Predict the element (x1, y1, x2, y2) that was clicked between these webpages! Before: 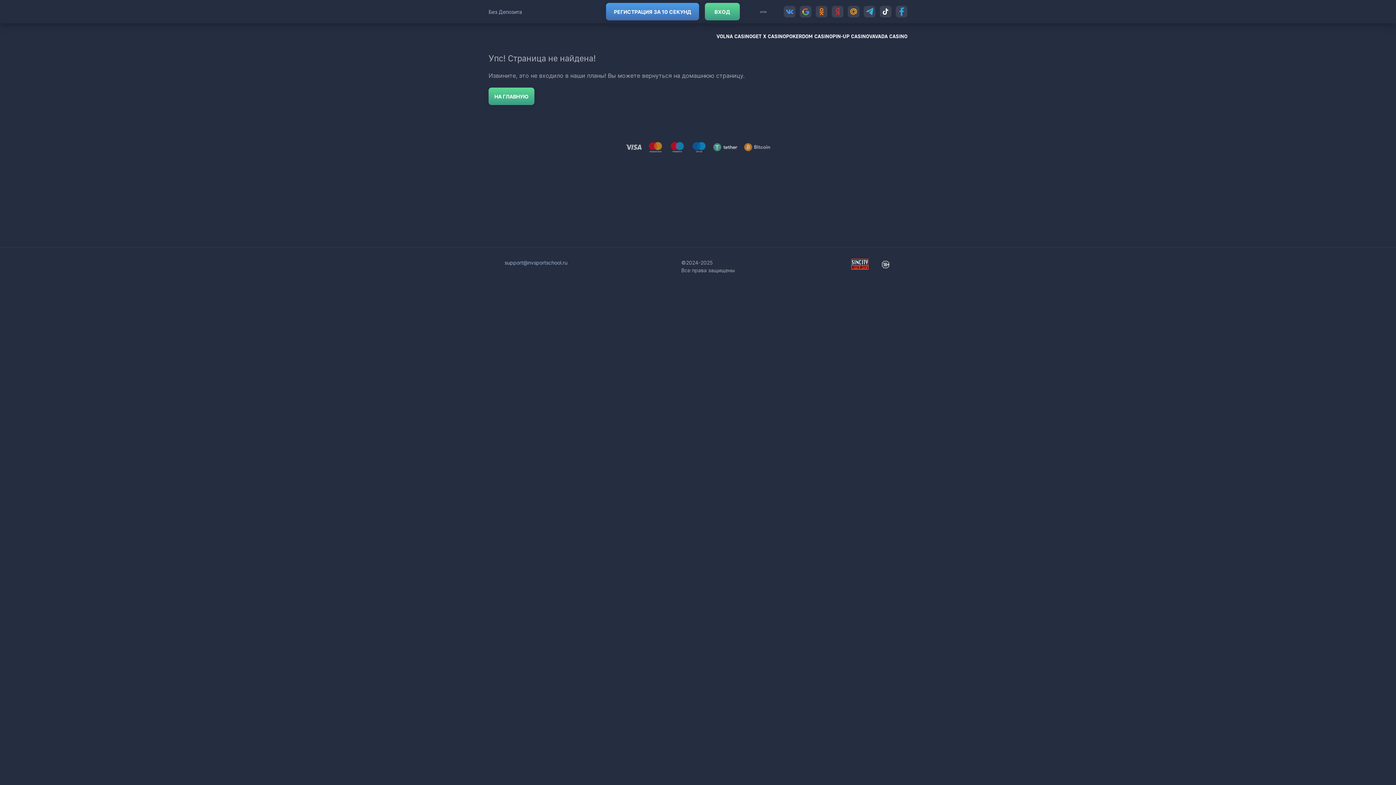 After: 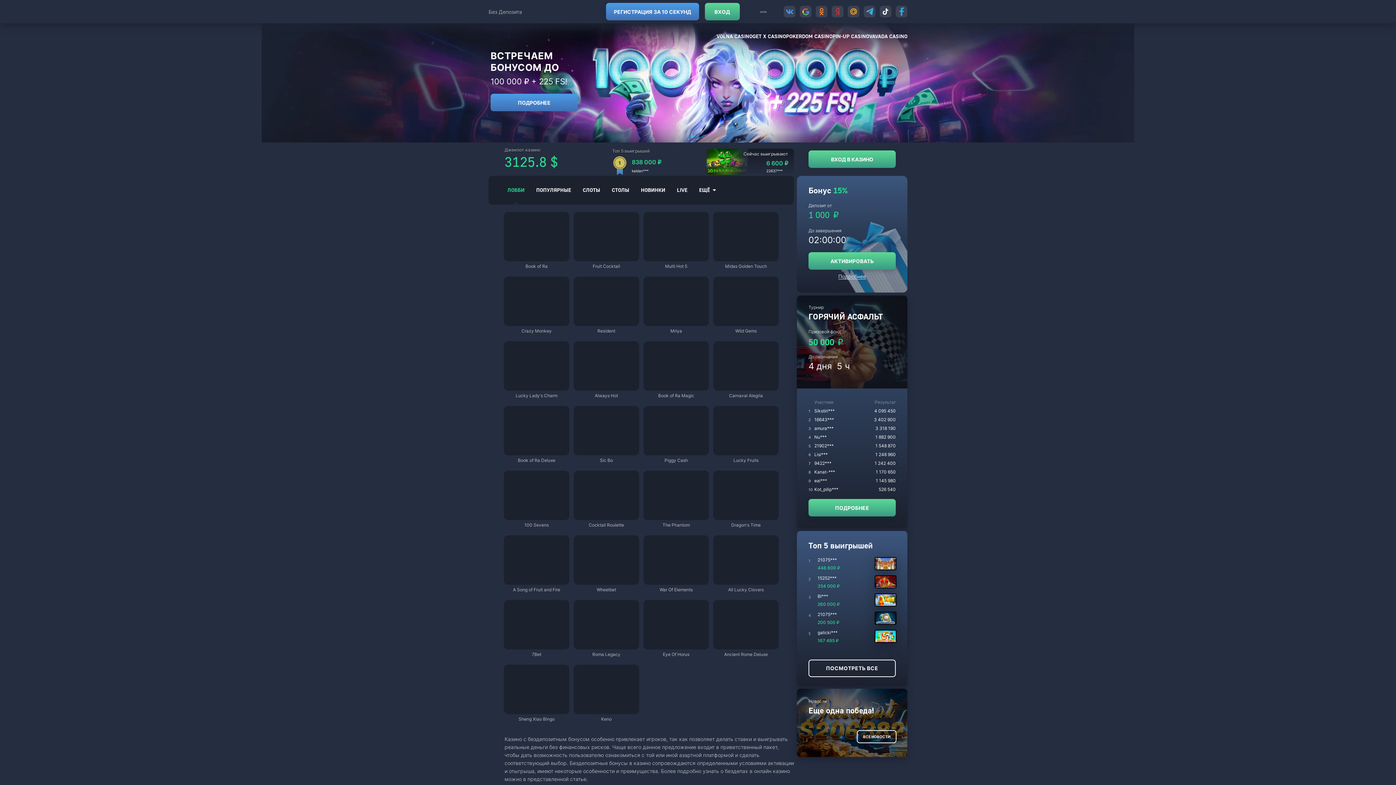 Action: label: Без Депозита bbox: (488, 8, 522, 14)